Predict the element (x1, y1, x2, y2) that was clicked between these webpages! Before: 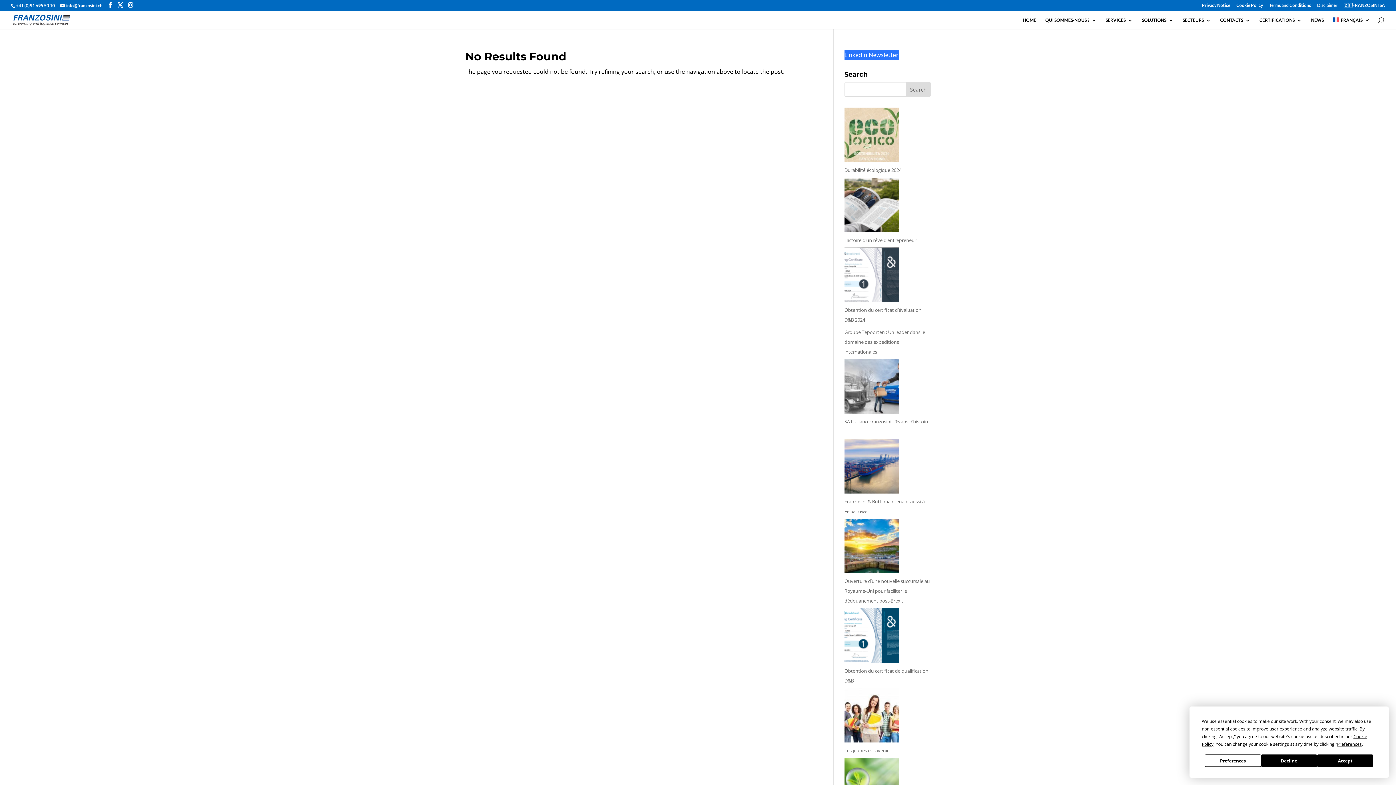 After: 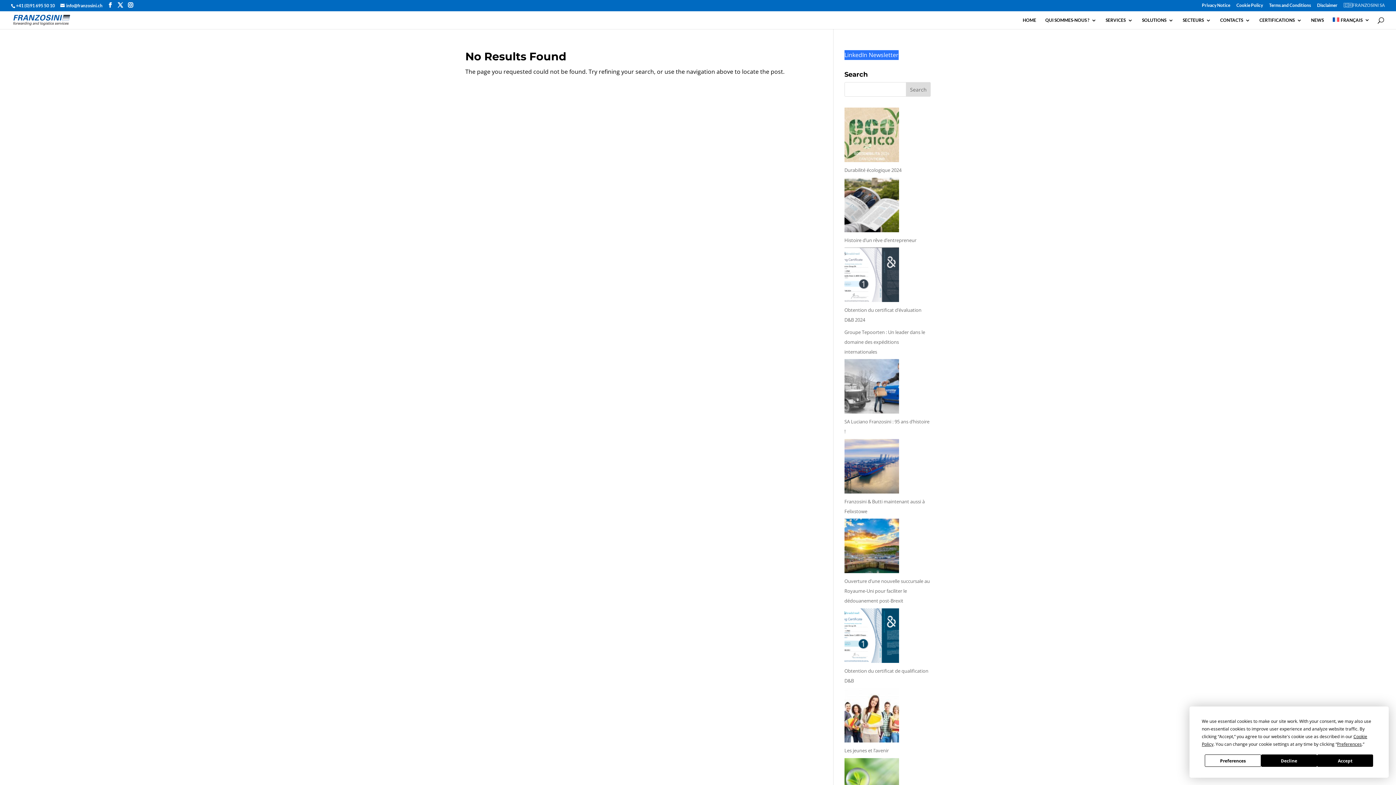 Action: label: 🇨🇭FRANZOSINI SA bbox: (1344, 3, 1385, 10)